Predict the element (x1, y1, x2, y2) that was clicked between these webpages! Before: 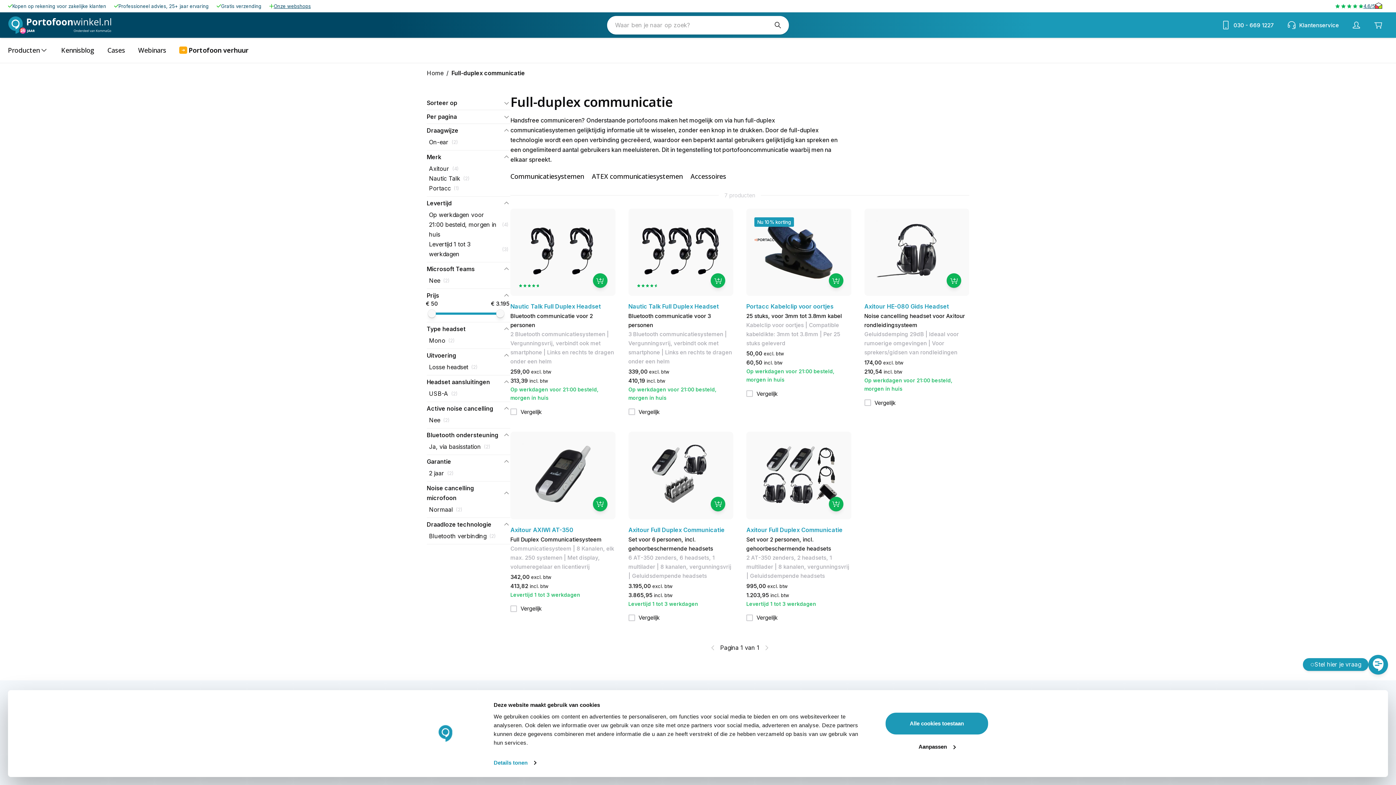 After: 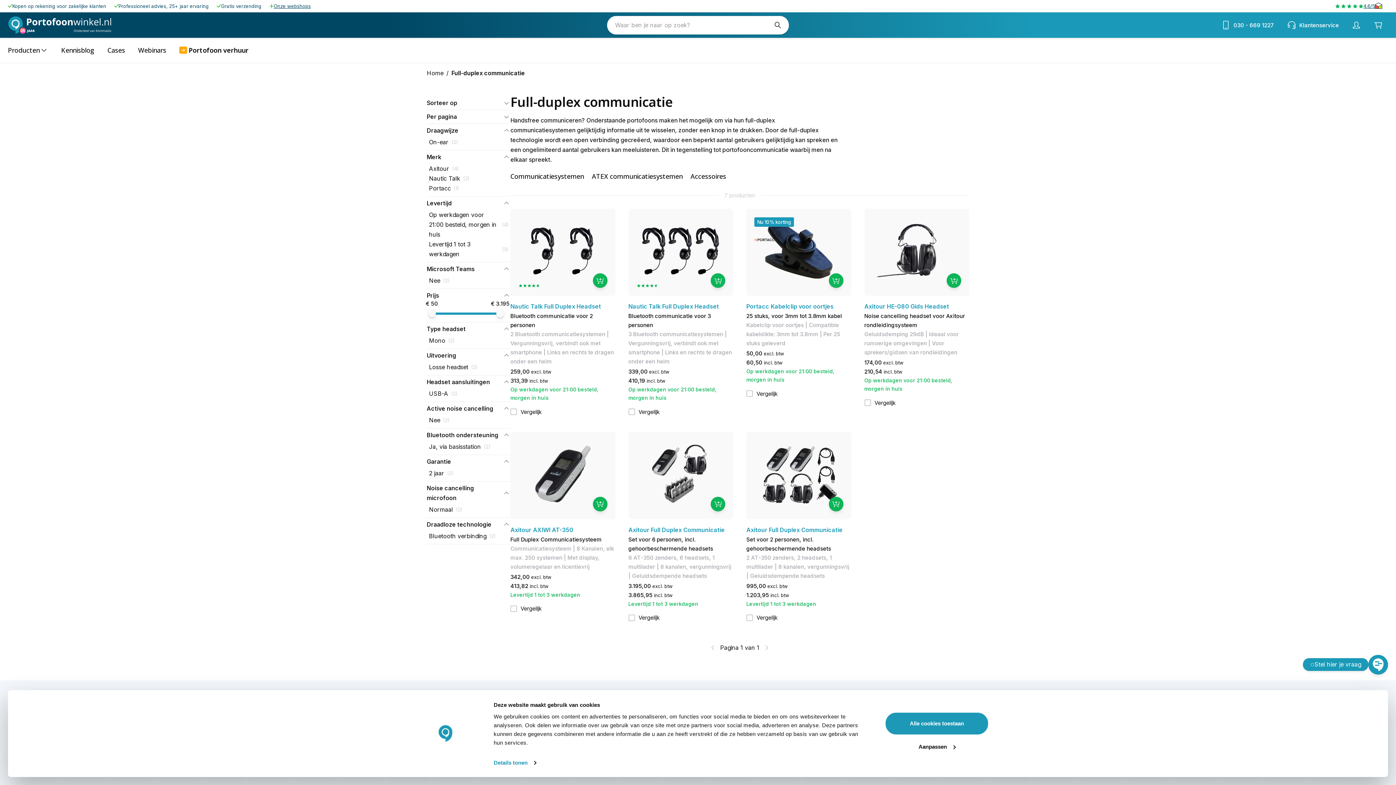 Action: bbox: (426, 455, 510, 468) label: Garantie